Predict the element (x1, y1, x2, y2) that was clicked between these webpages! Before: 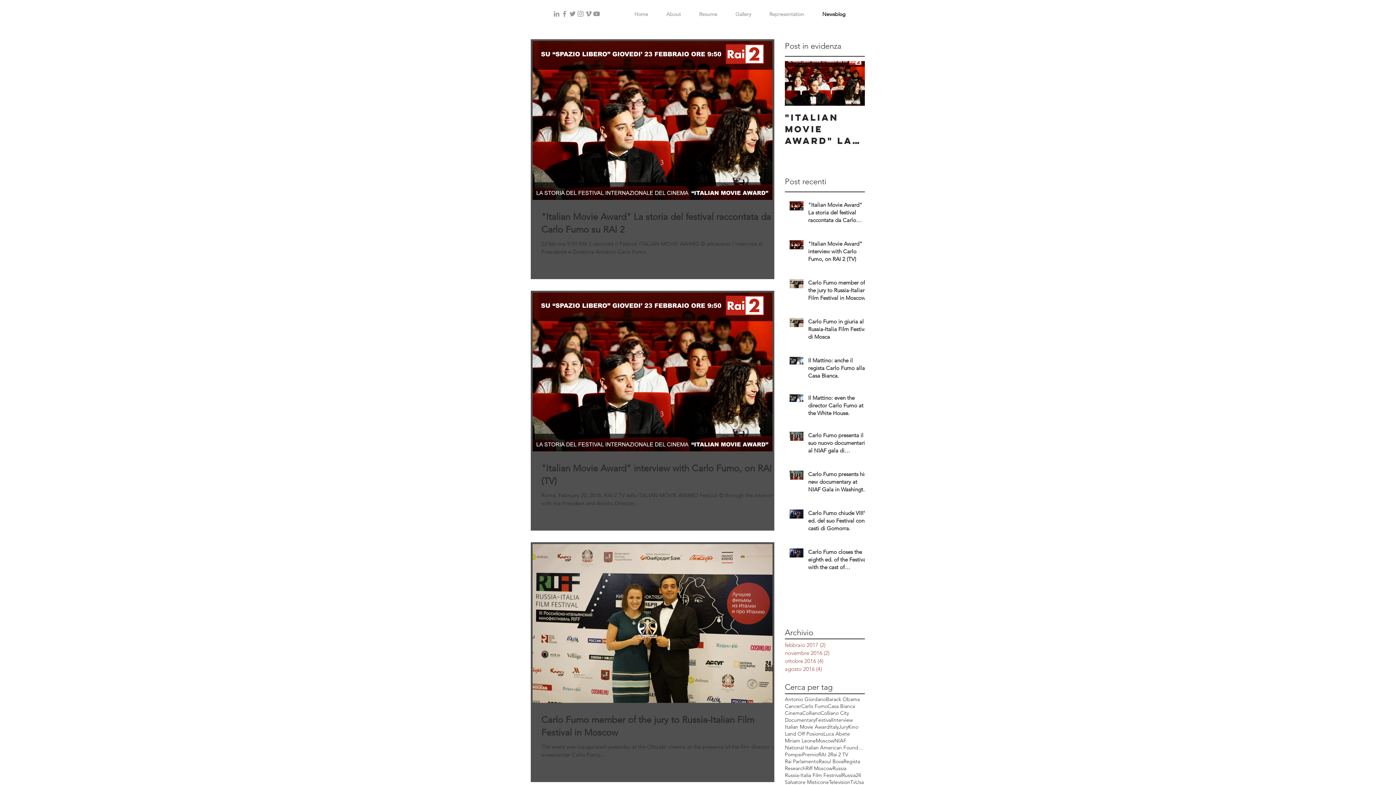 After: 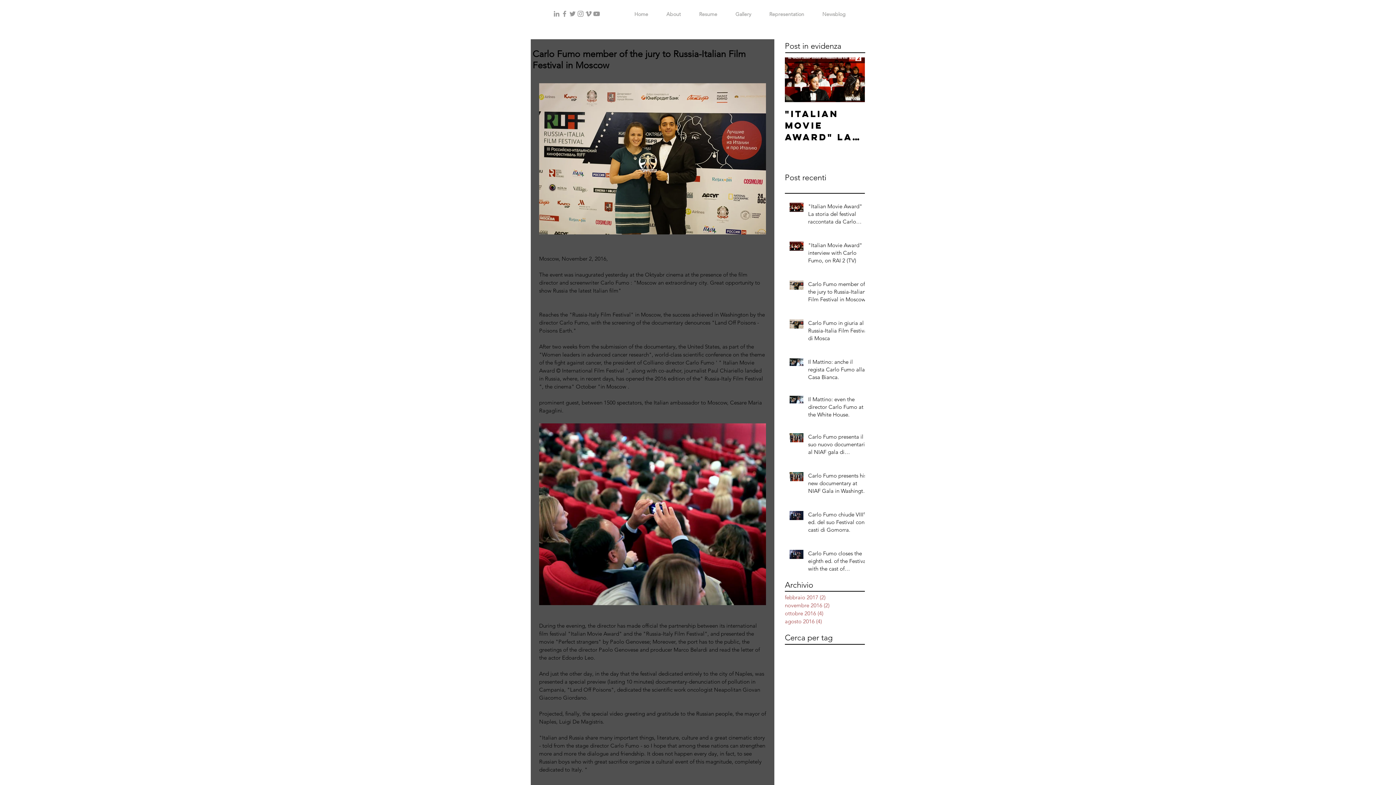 Action: bbox: (808, 278, 869, 304) label: Carlo Fumo member of the jury to Russia-Italian Film Festival in Moscow